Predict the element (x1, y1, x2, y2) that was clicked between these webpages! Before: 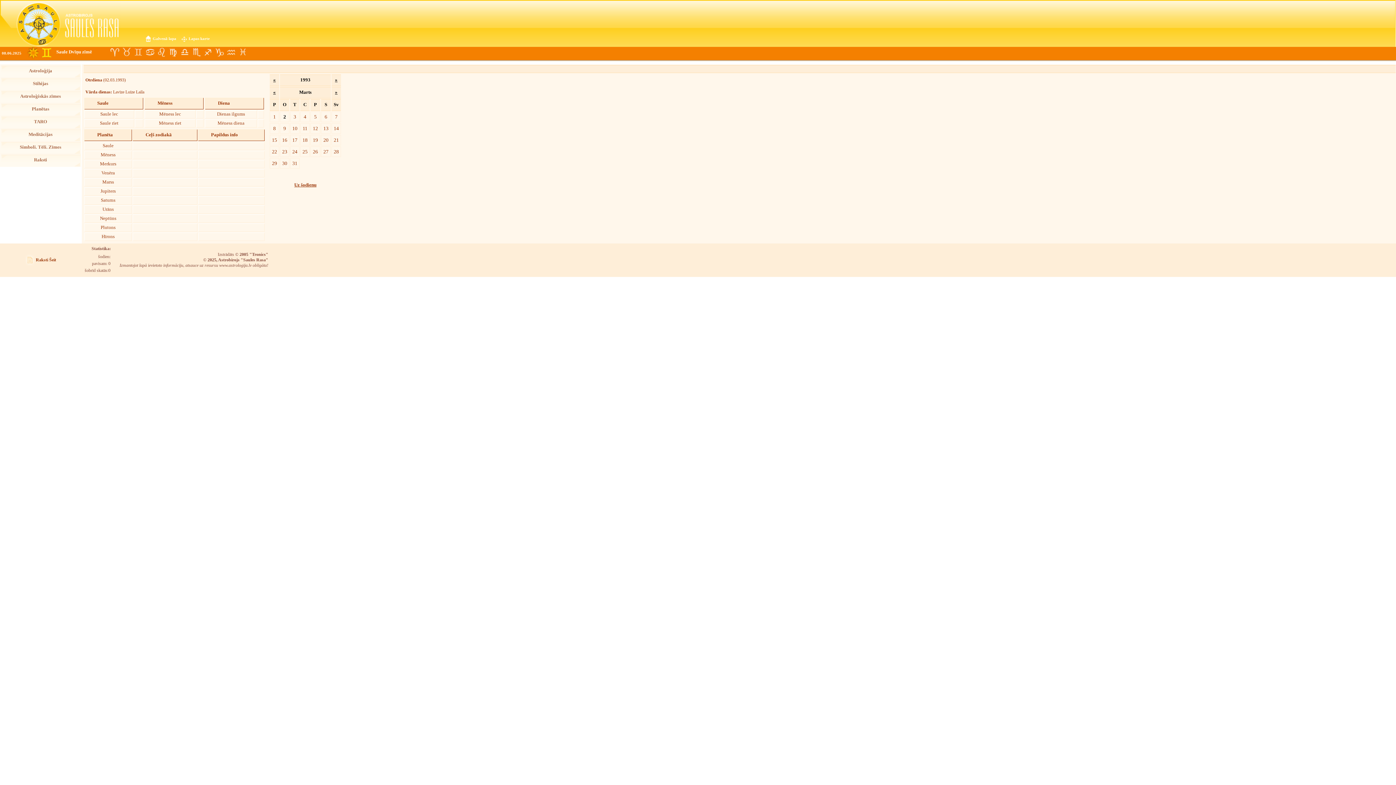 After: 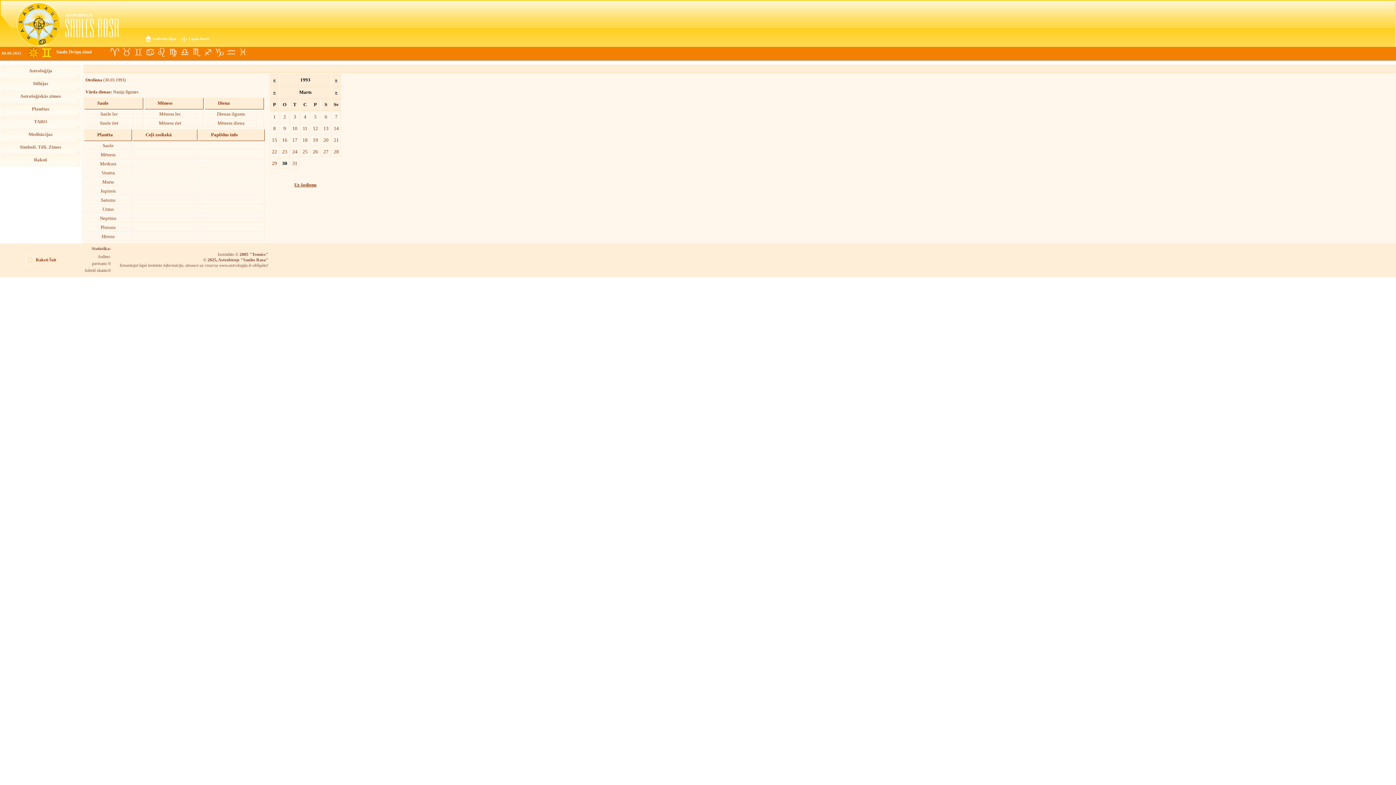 Action: bbox: (280, 158, 289, 168) label: 30